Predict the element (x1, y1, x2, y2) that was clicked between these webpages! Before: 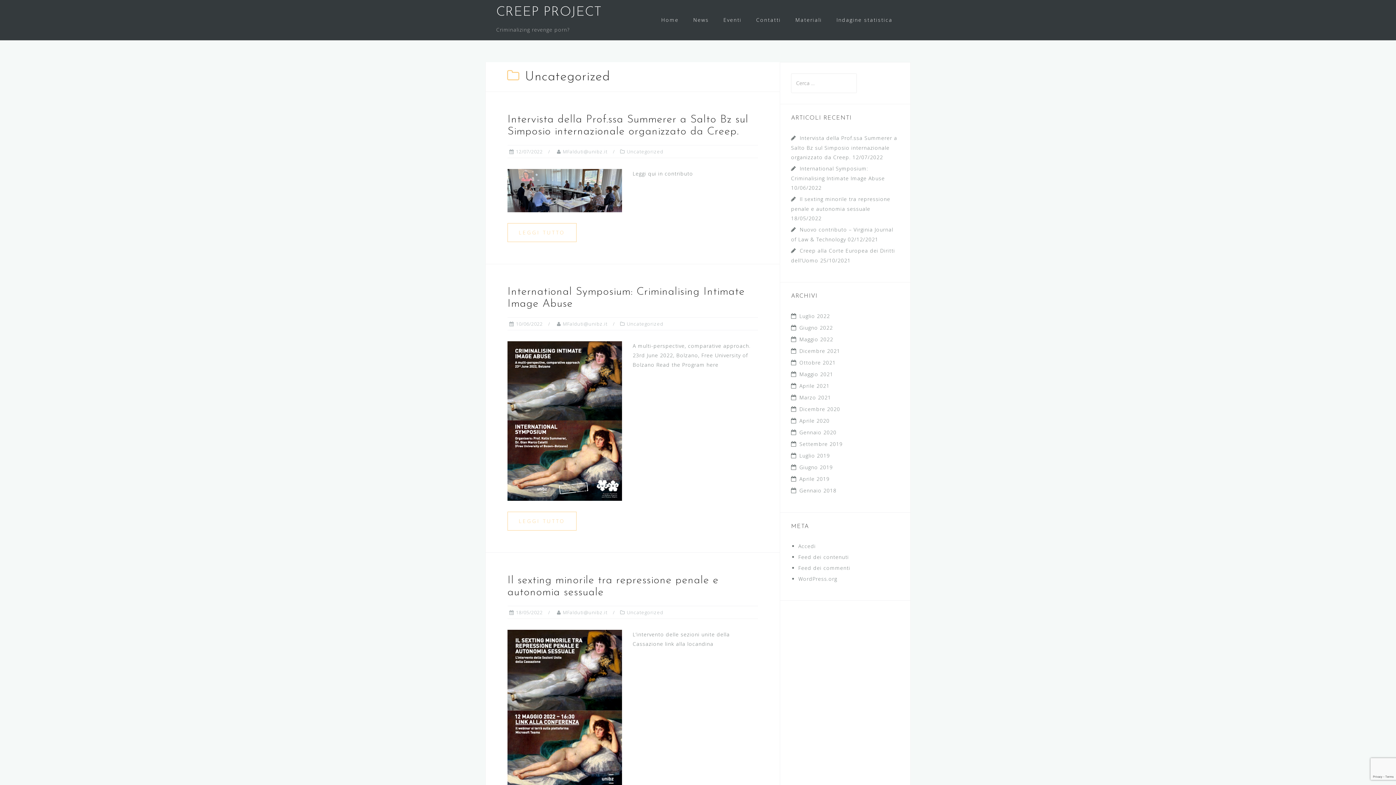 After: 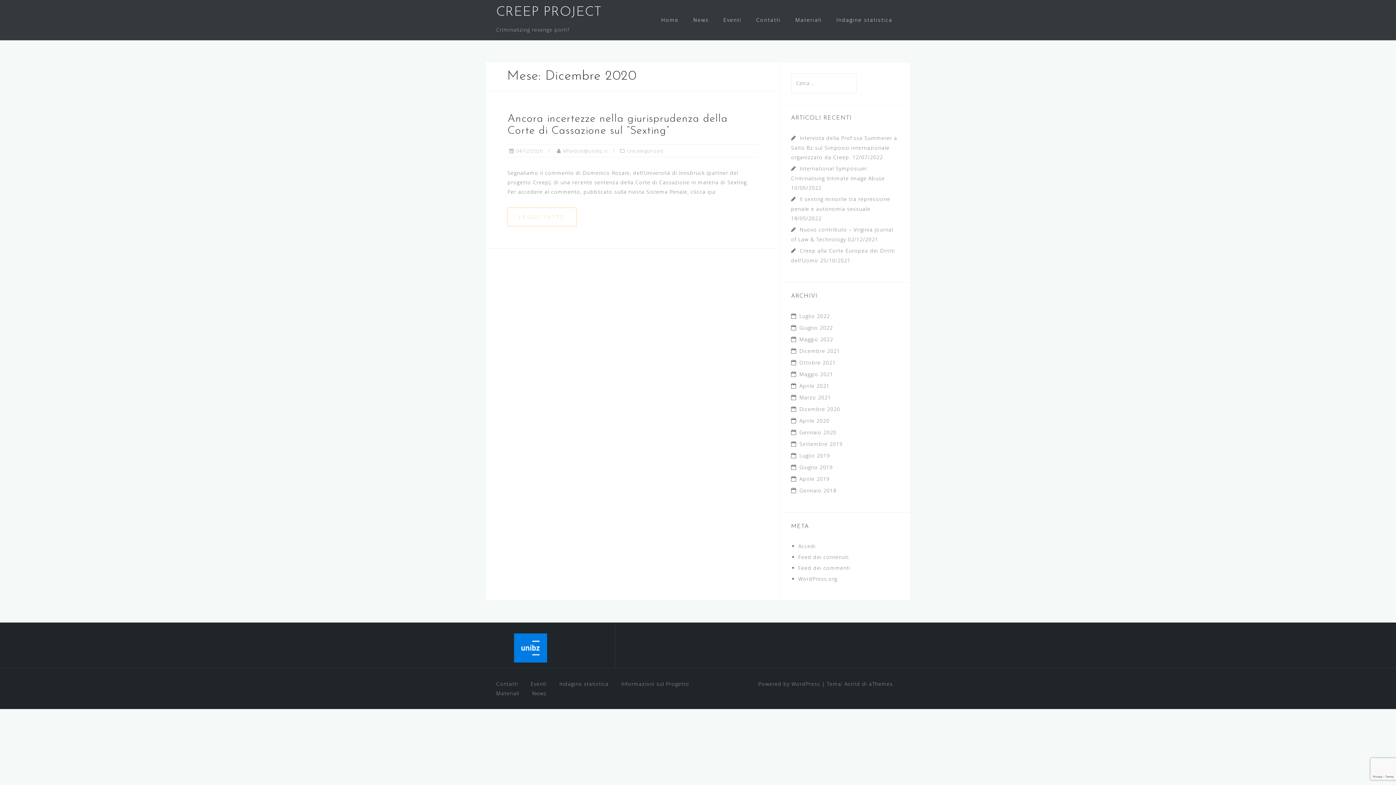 Action: bbox: (799, 405, 840, 412) label: Dicembre 2020